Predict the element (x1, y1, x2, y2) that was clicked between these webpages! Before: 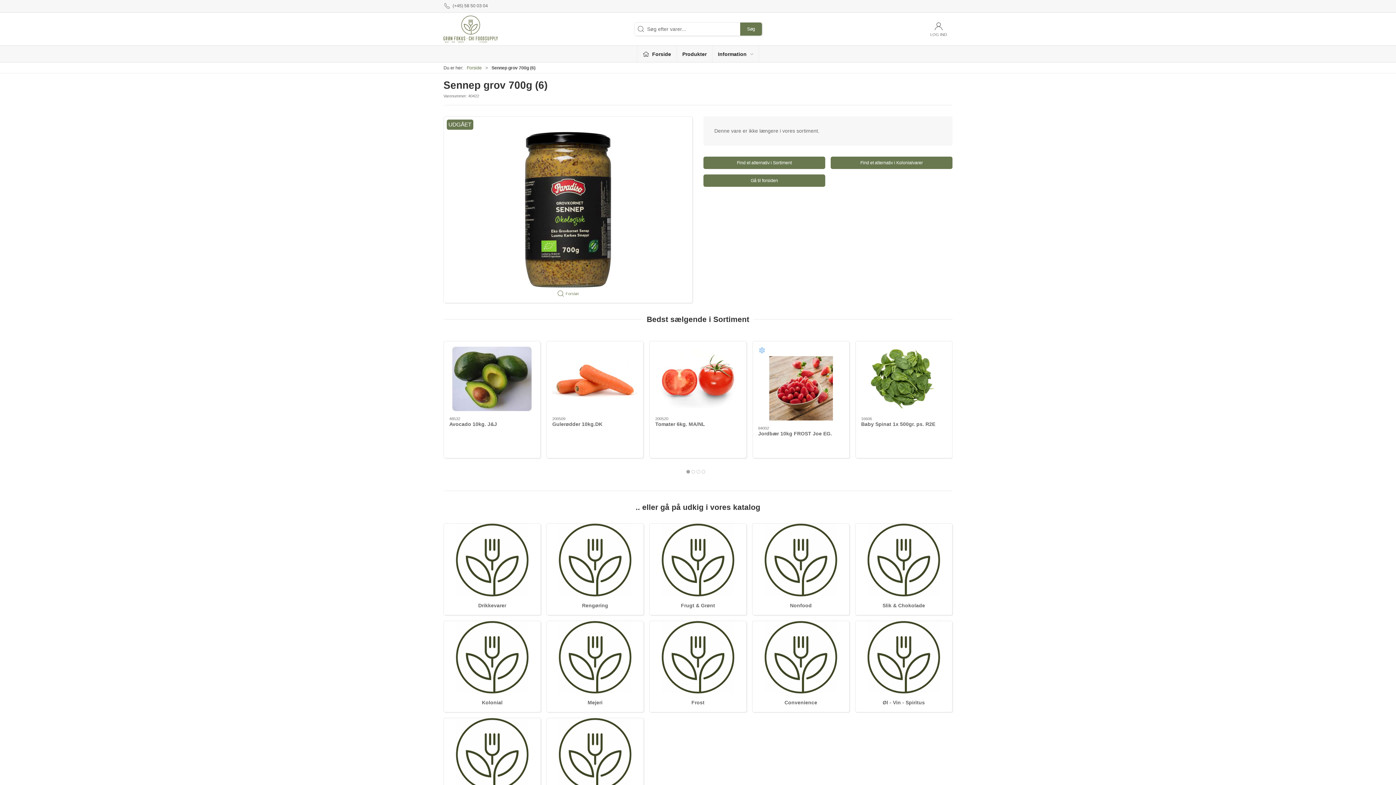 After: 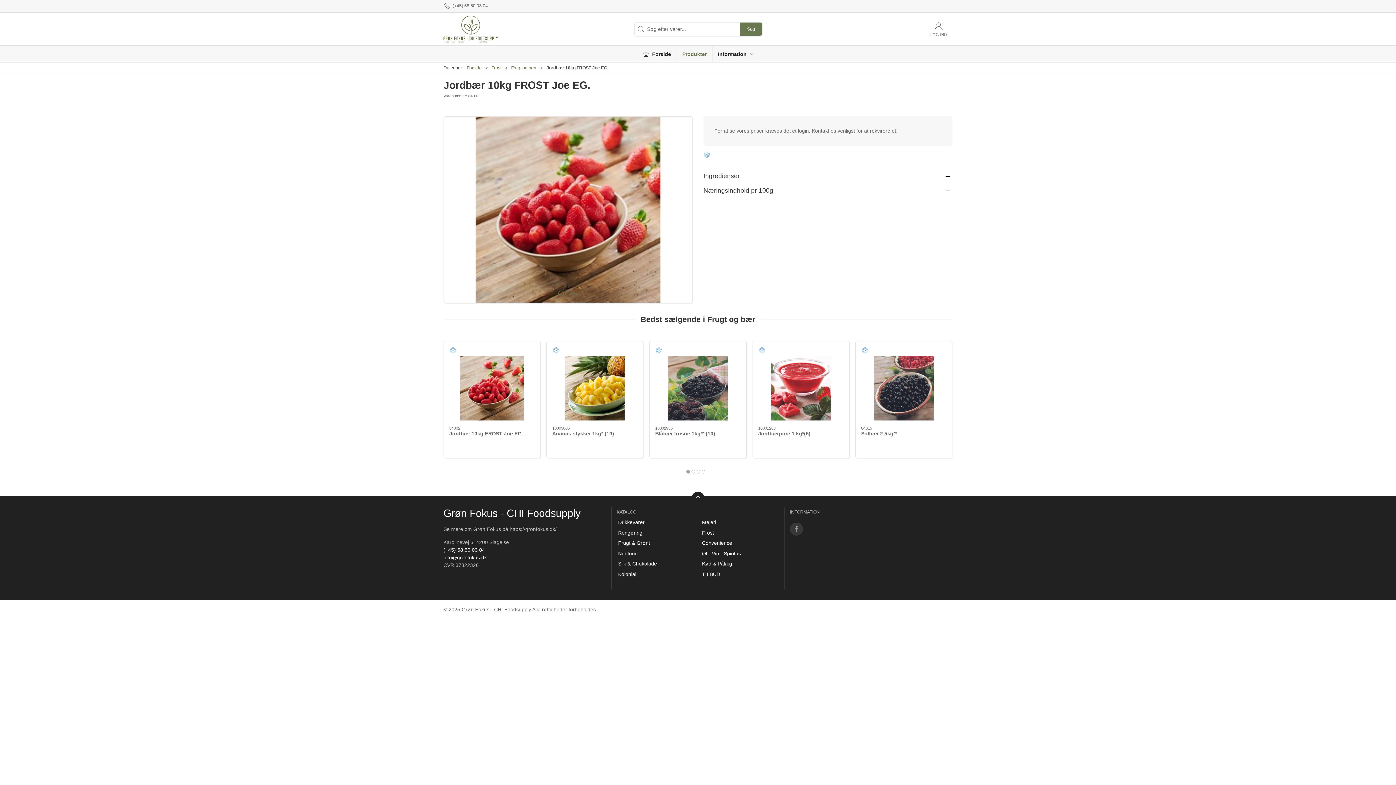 Action: bbox: (758, 430, 832, 436) label: Jordbær 10kg FROST Joe EG.